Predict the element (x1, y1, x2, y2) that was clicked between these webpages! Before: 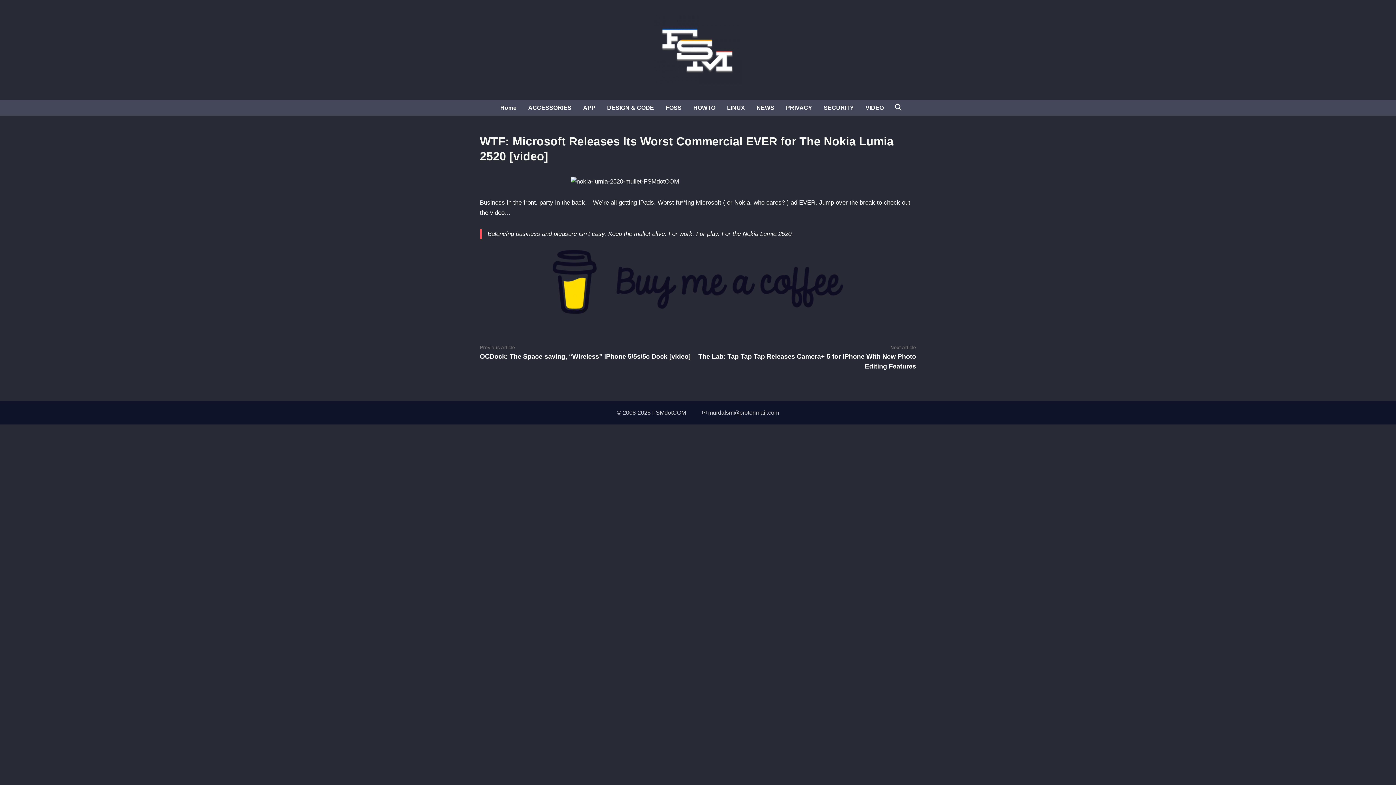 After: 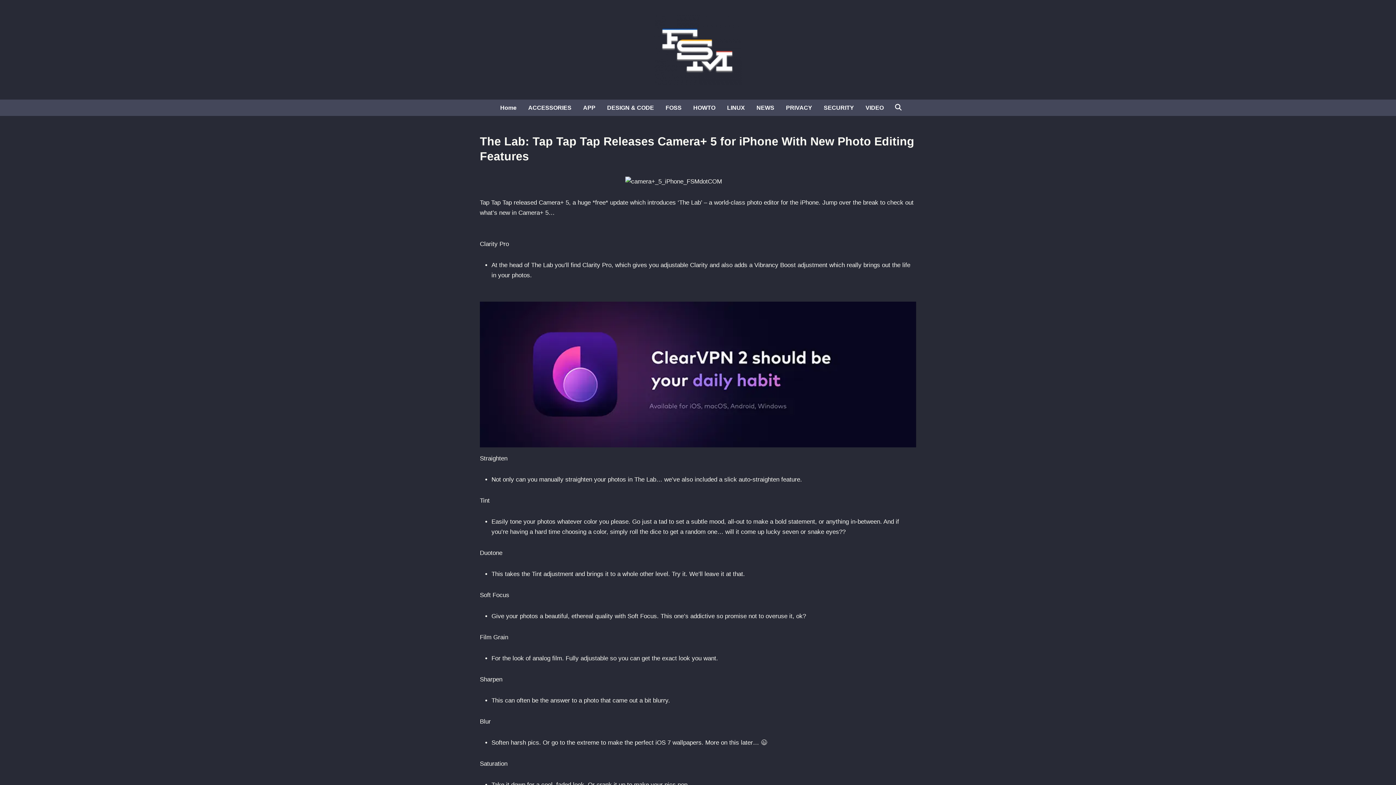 Action: bbox: (698, 344, 916, 369) label: Next Article
Next article:

The Lab: Tap Tap Tap Releases Camera+ 5 for iPhone With New Photo Editing Features